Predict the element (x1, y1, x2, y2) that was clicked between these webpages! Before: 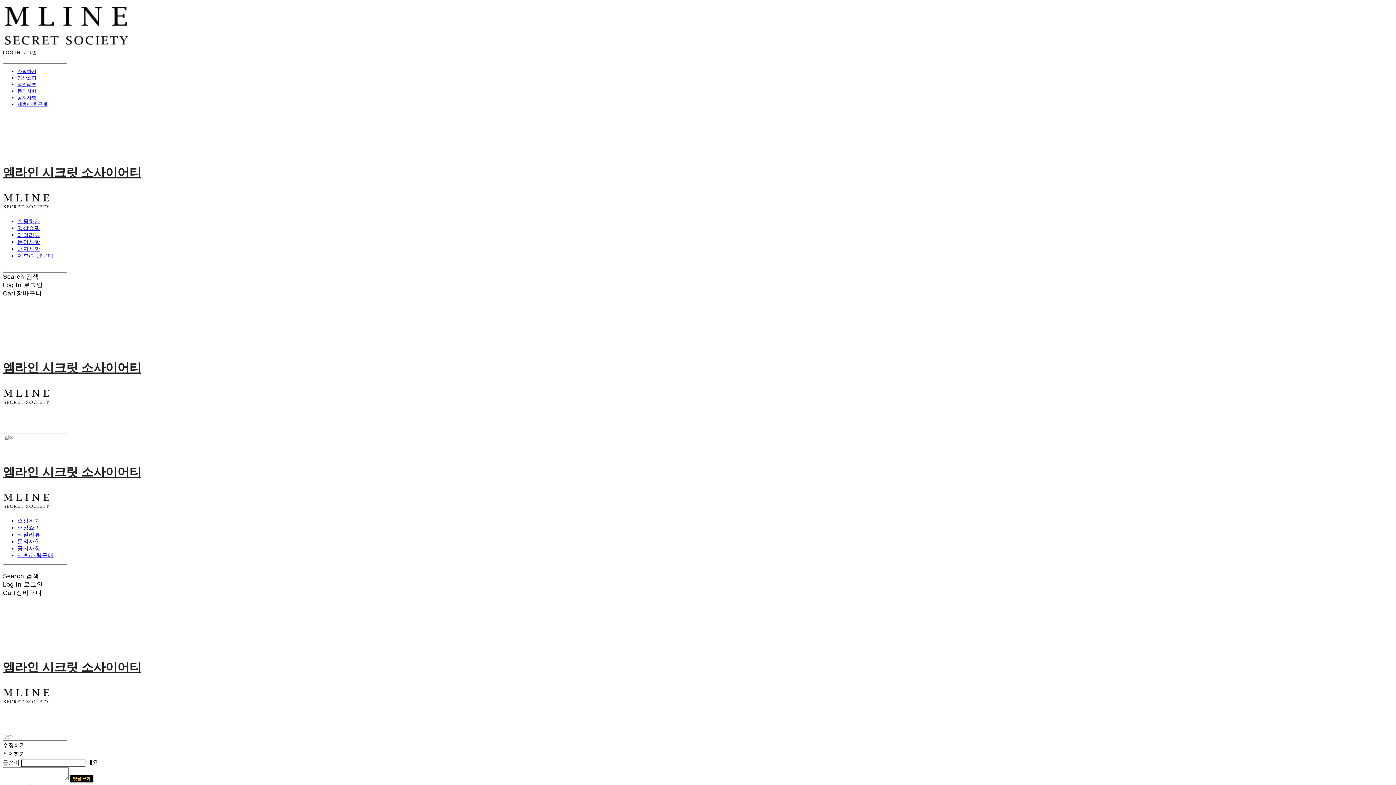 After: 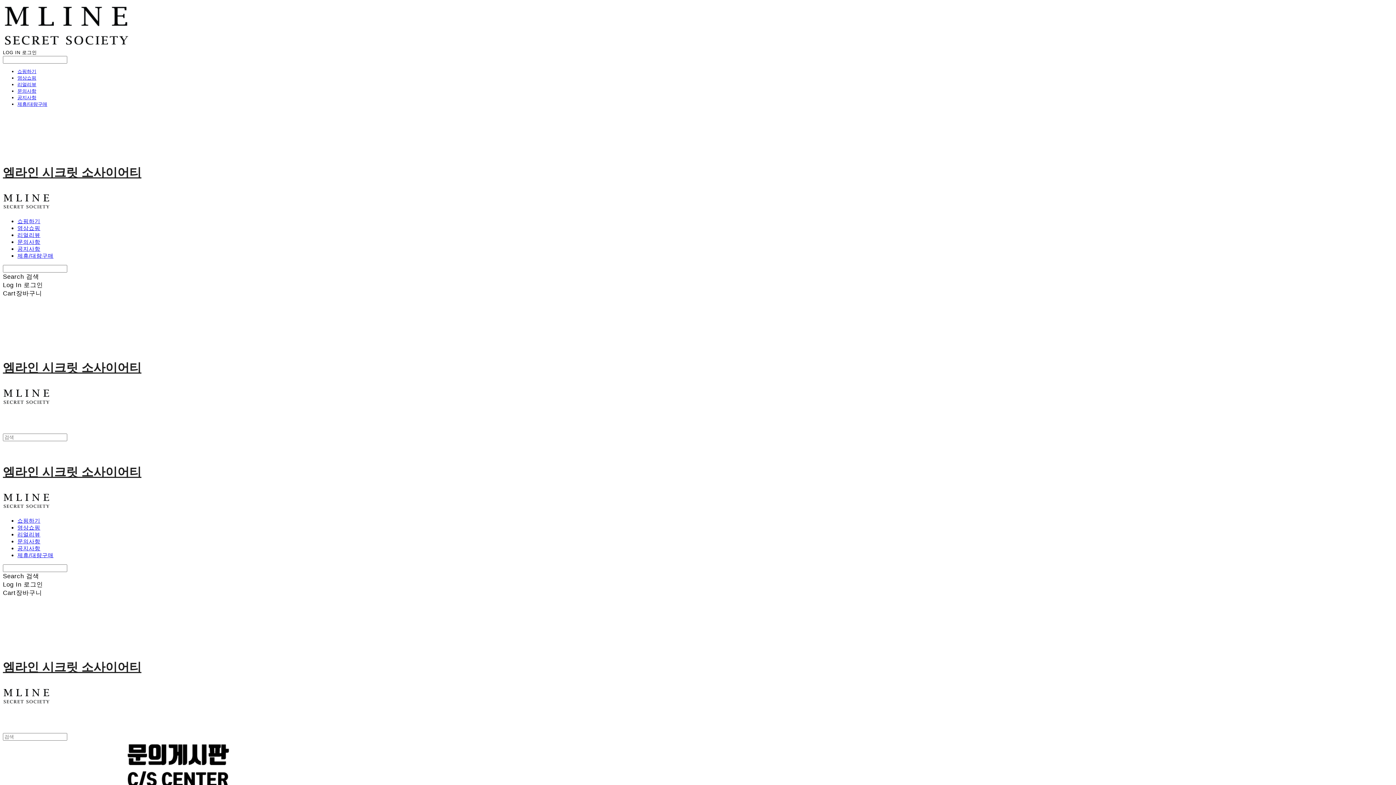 Action: label: 문의사항 bbox: (17, 88, 36, 93)